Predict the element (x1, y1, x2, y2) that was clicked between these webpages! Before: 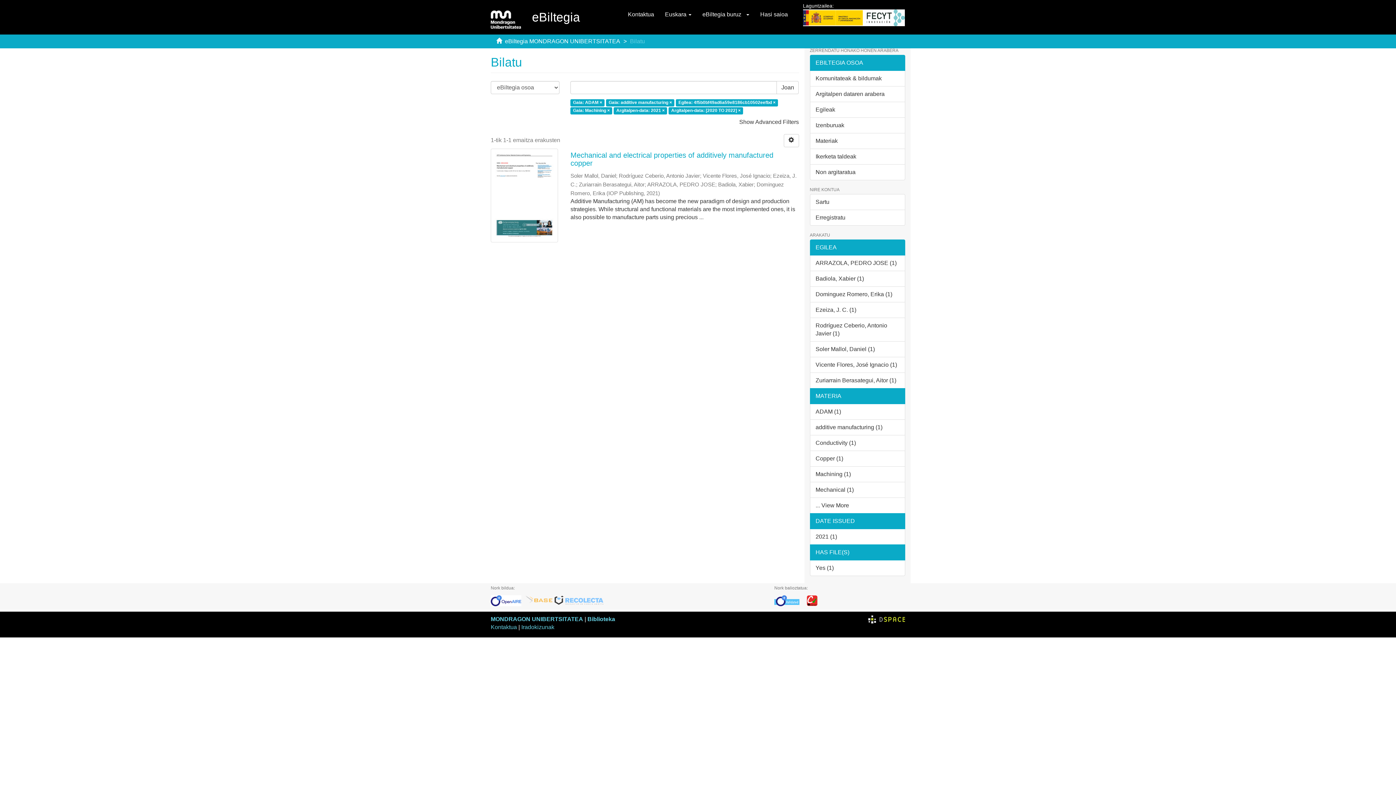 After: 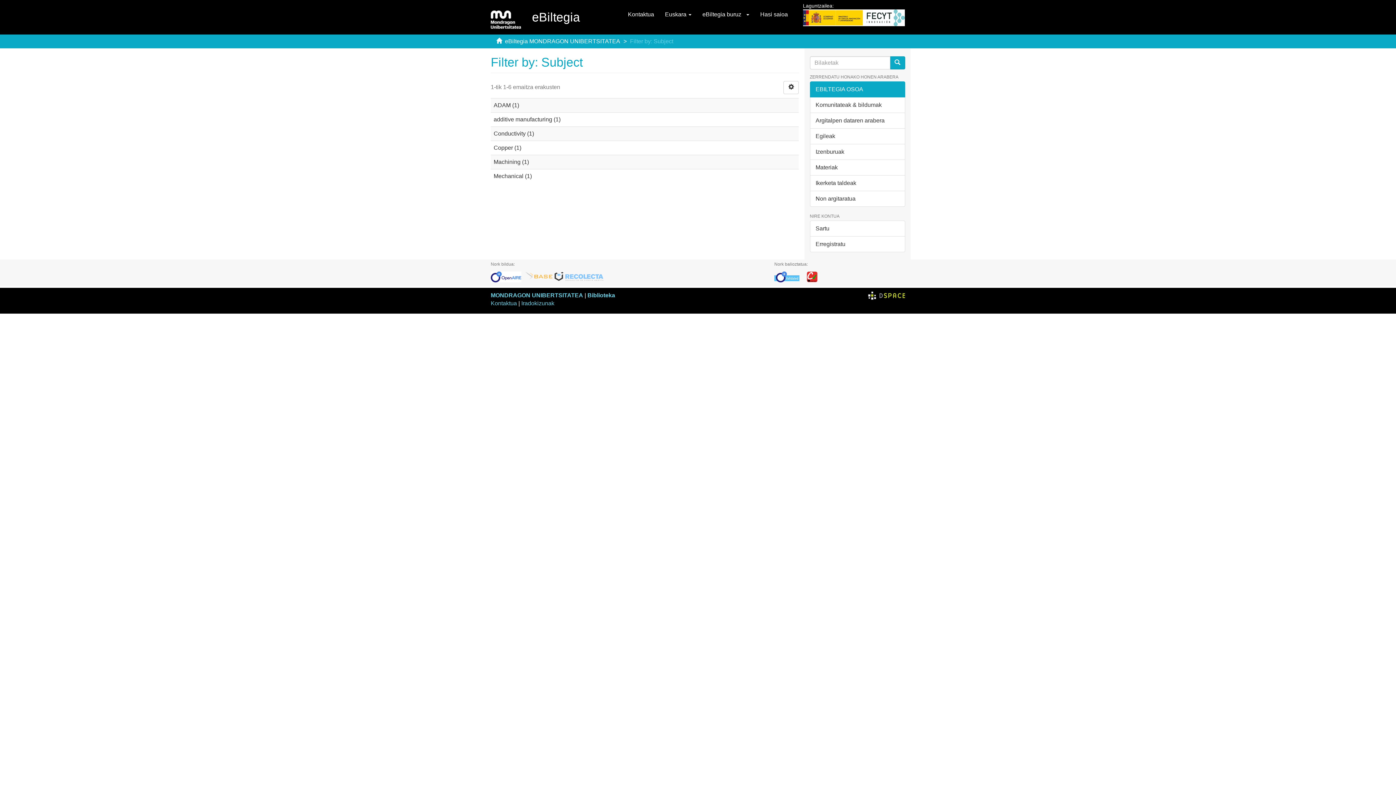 Action: bbox: (810, 497, 905, 513) label: ... View More